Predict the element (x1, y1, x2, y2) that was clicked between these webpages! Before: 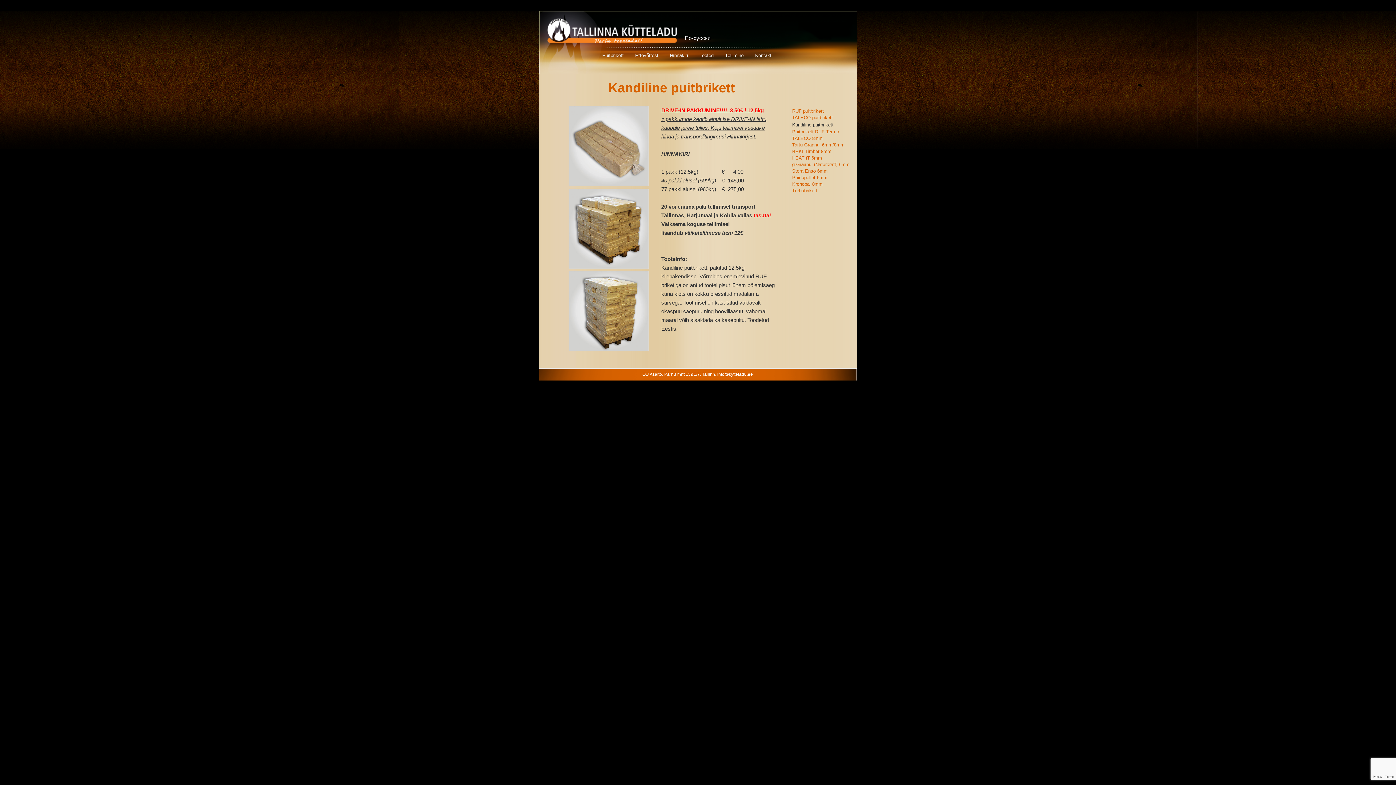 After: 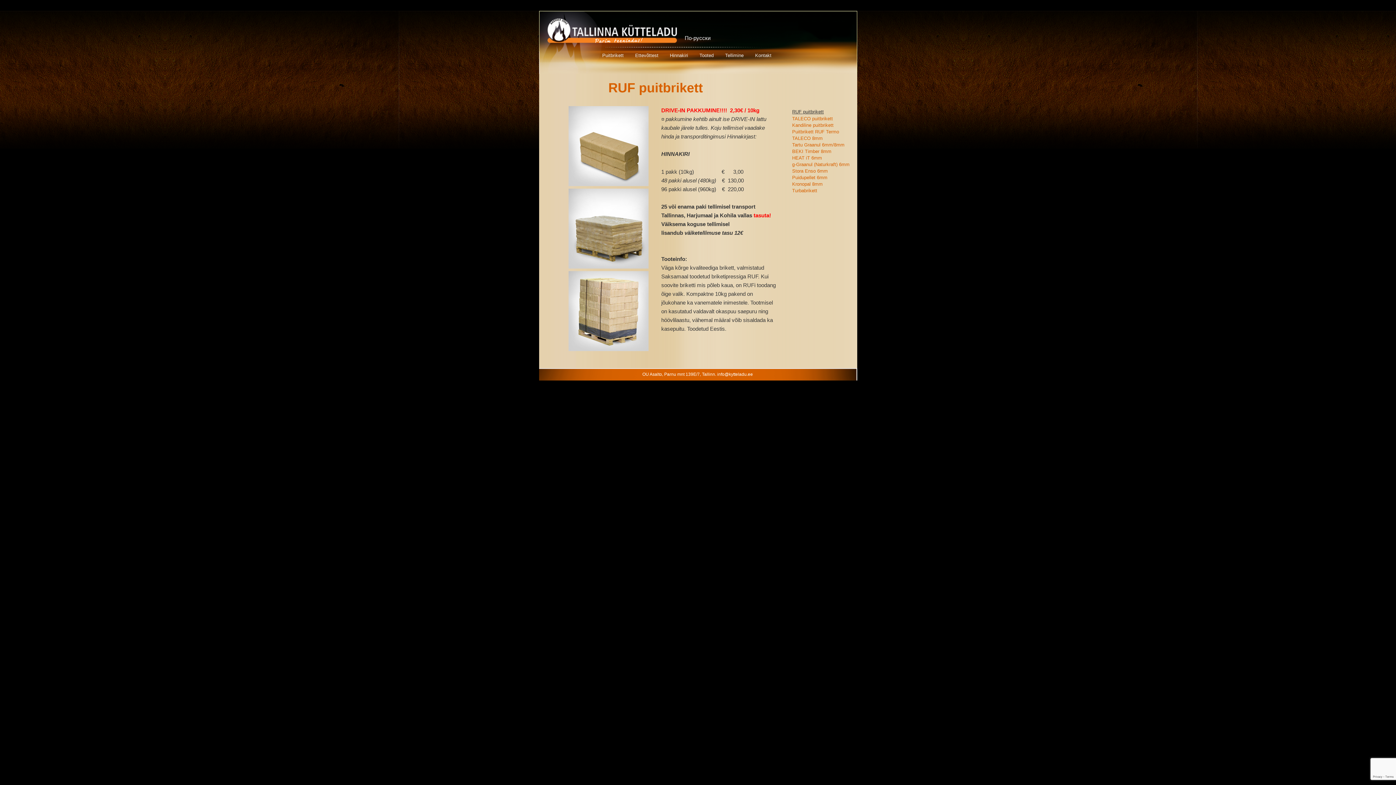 Action: label: RUF puitbrikett bbox: (792, 107, 854, 114)